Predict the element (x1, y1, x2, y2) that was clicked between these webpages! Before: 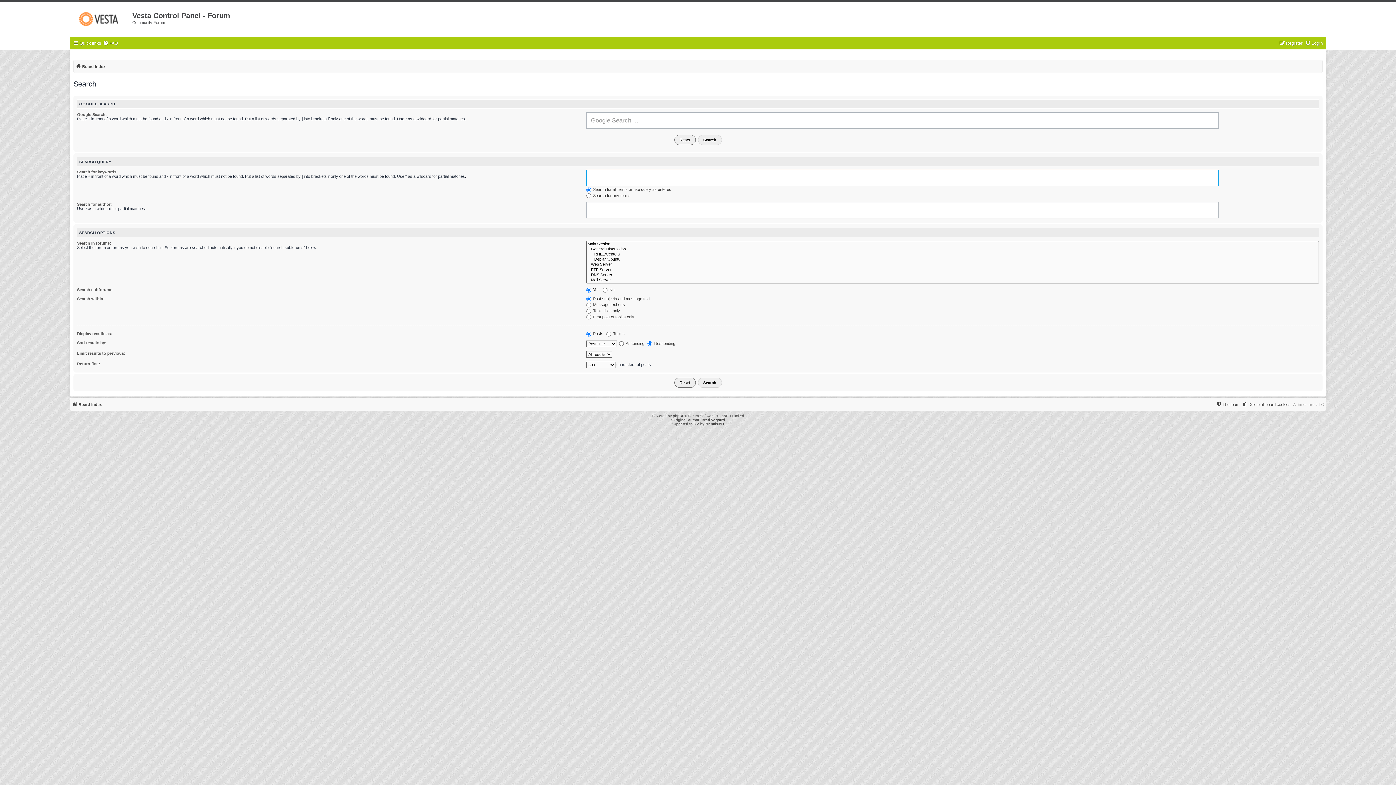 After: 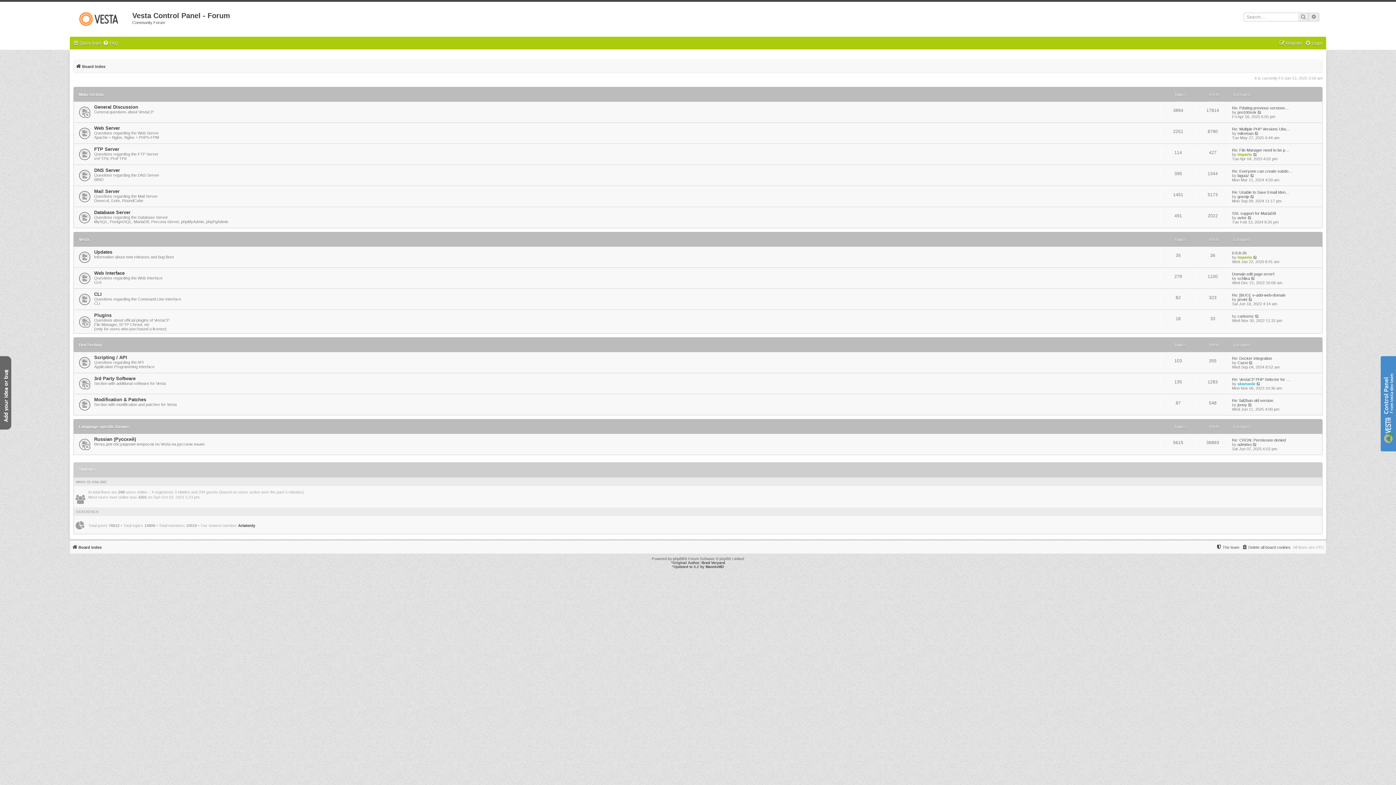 Action: bbox: (69, 6, 132, 29)